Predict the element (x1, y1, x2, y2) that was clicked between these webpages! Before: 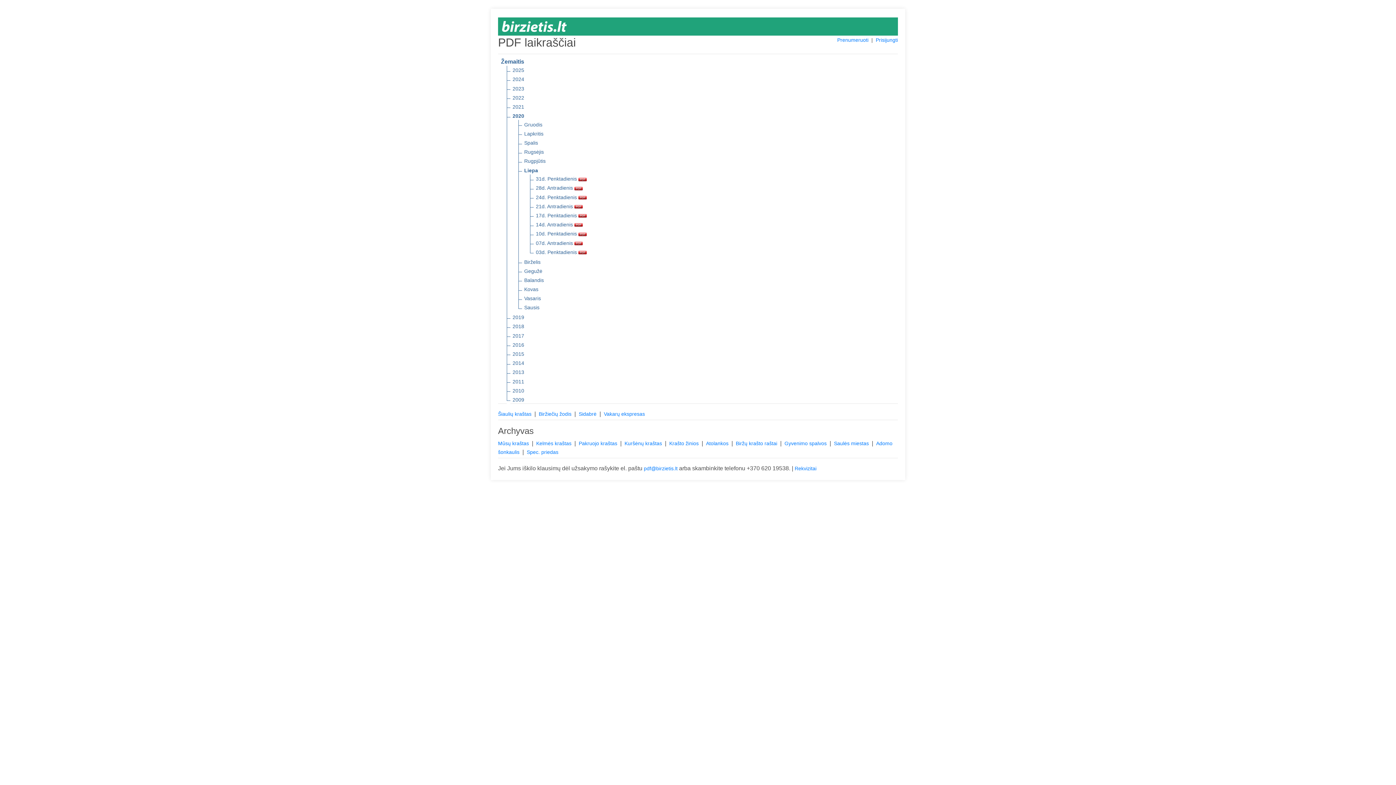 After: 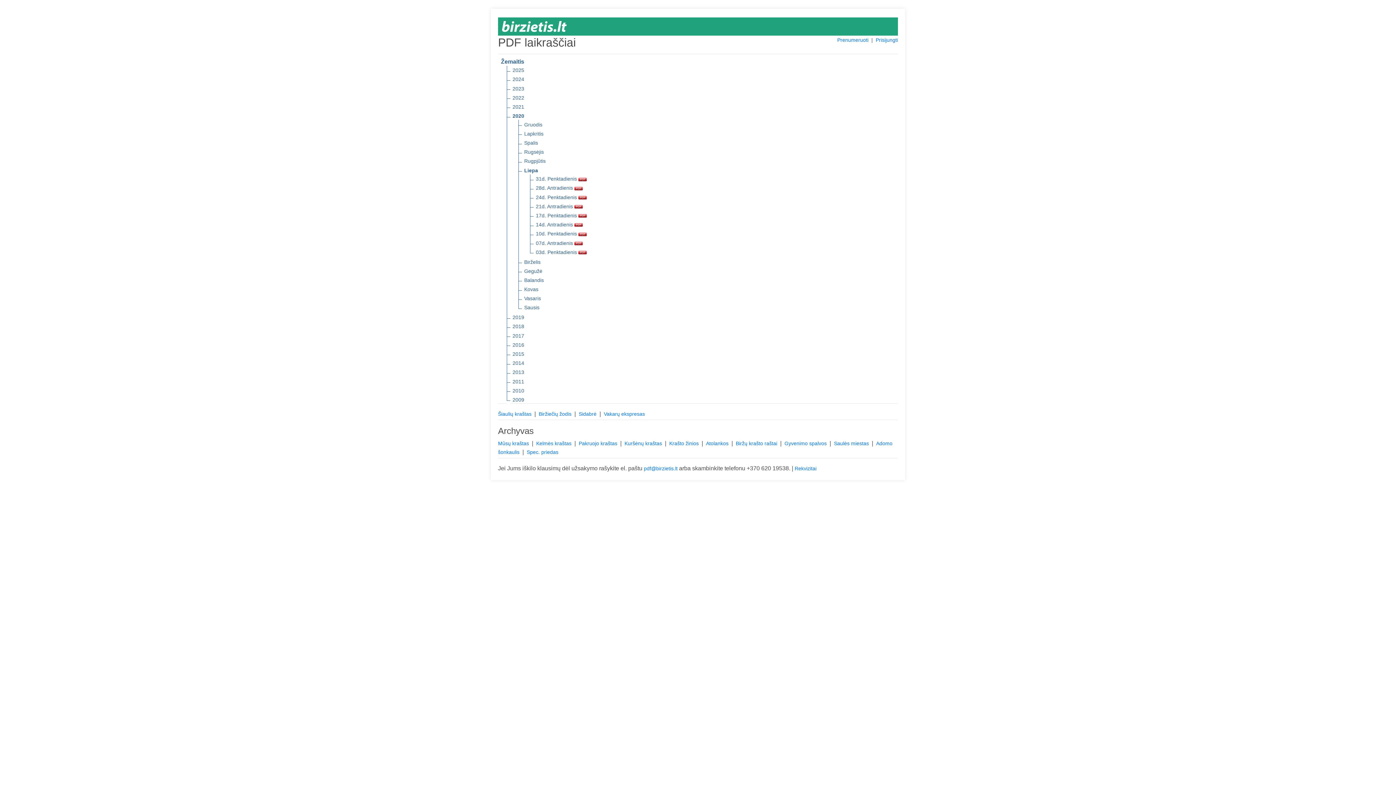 Action: bbox: (524, 166, 538, 174) label: Liepa